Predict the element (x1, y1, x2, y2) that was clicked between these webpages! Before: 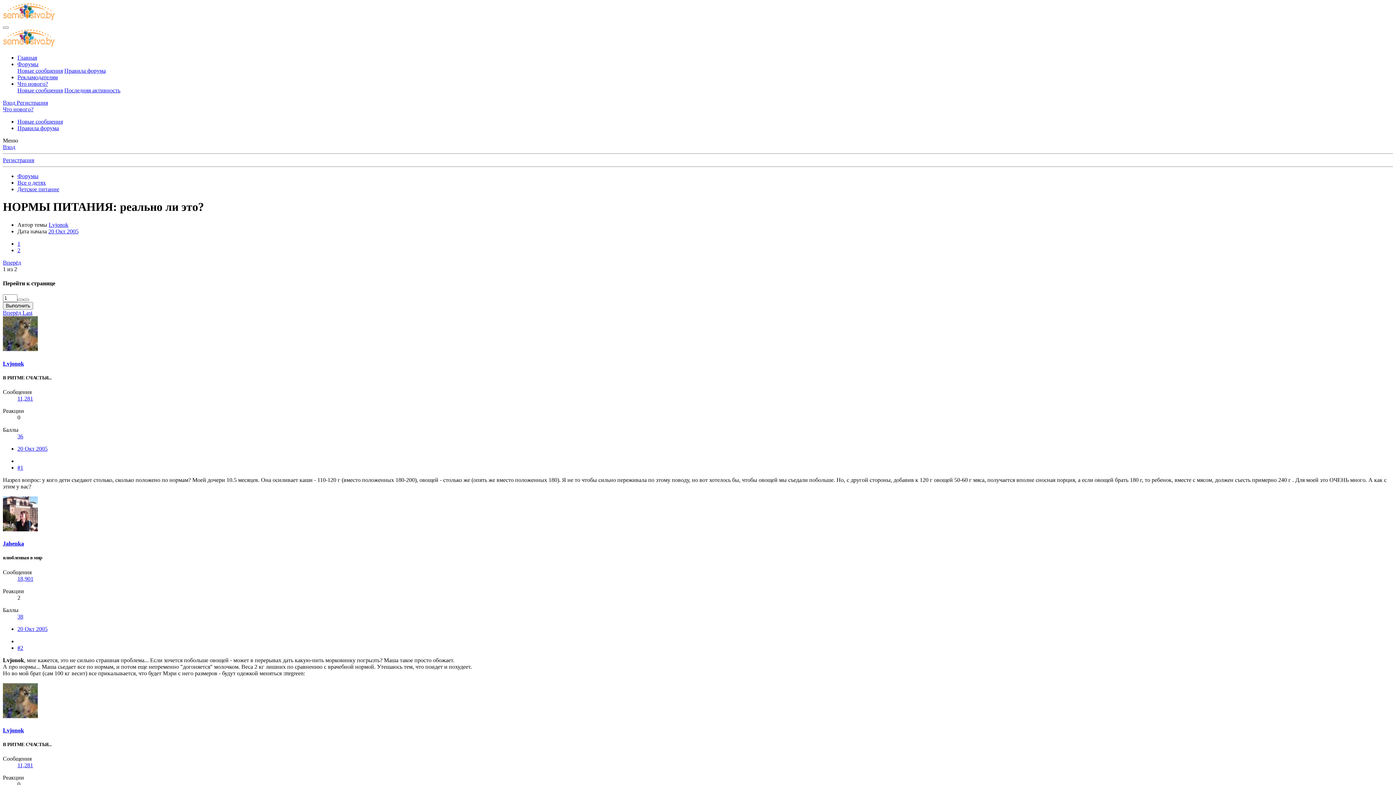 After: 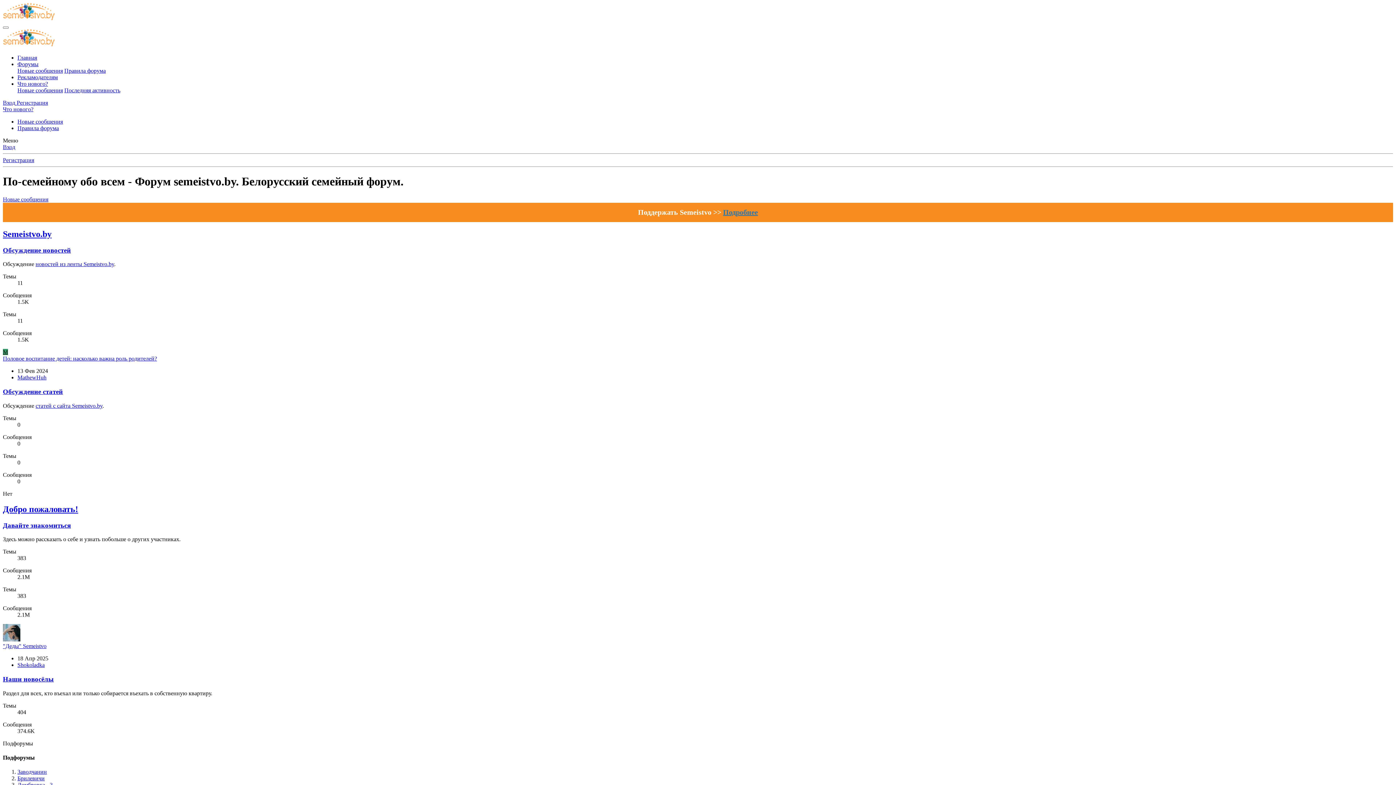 Action: label: Форумы bbox: (17, 173, 38, 179)